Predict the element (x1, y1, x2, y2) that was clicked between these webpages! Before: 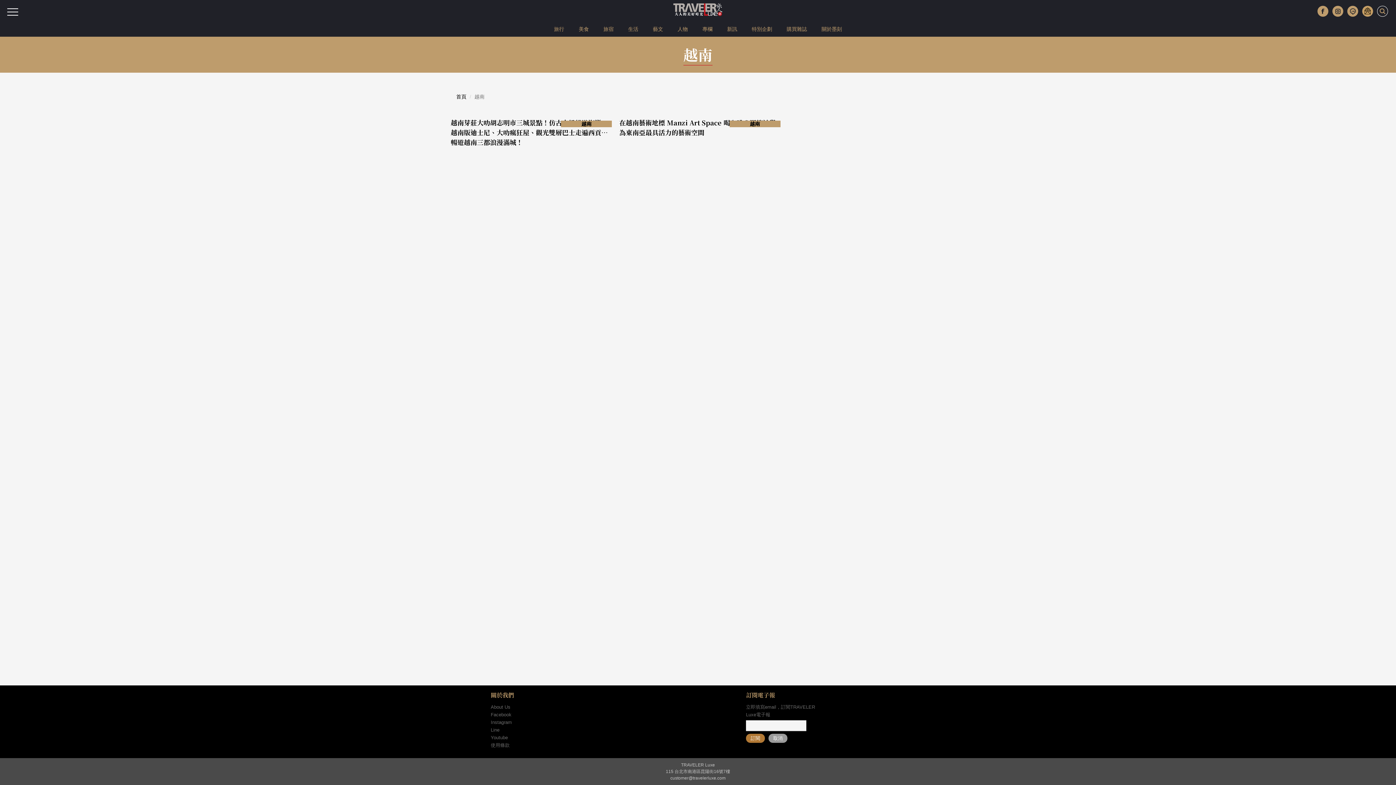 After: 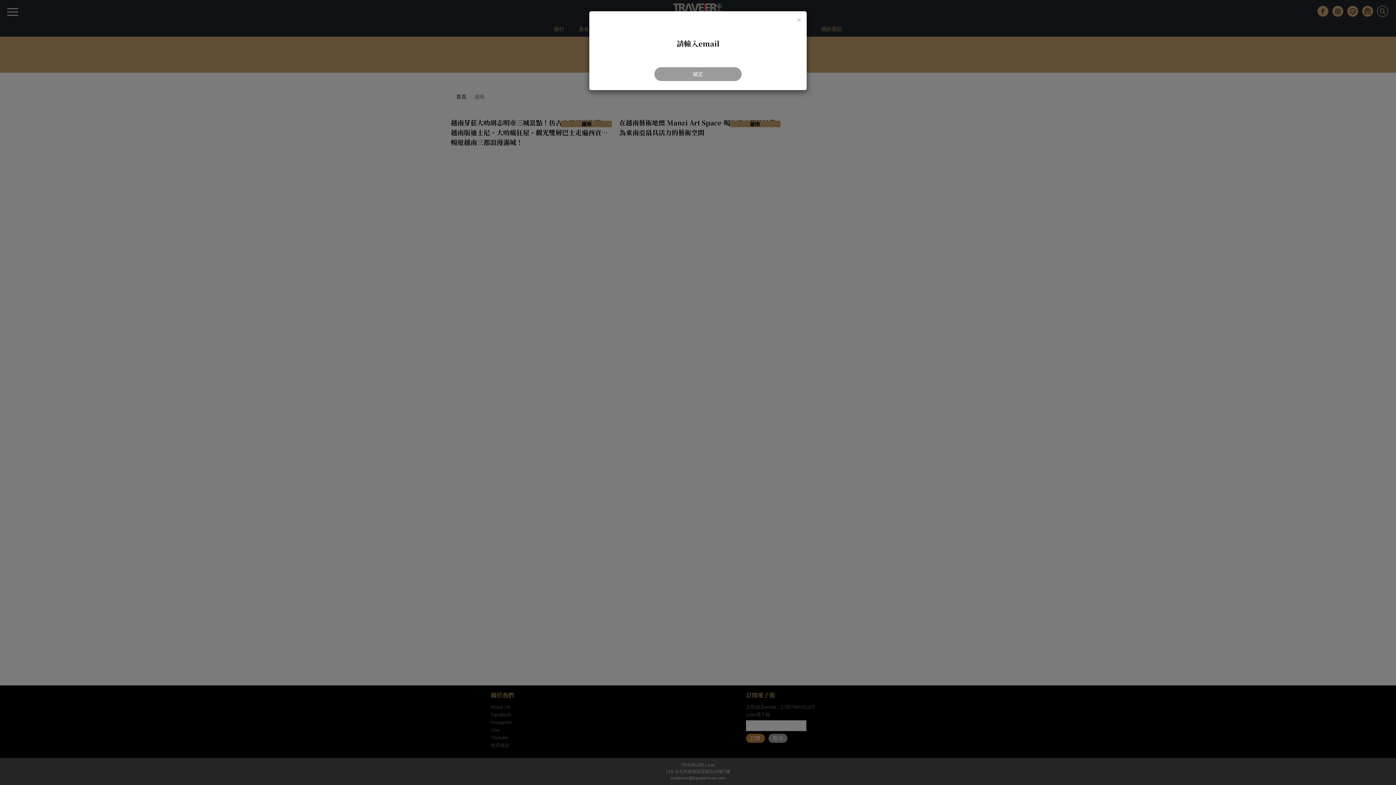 Action: bbox: (746, 734, 765, 743) label: 訂閱